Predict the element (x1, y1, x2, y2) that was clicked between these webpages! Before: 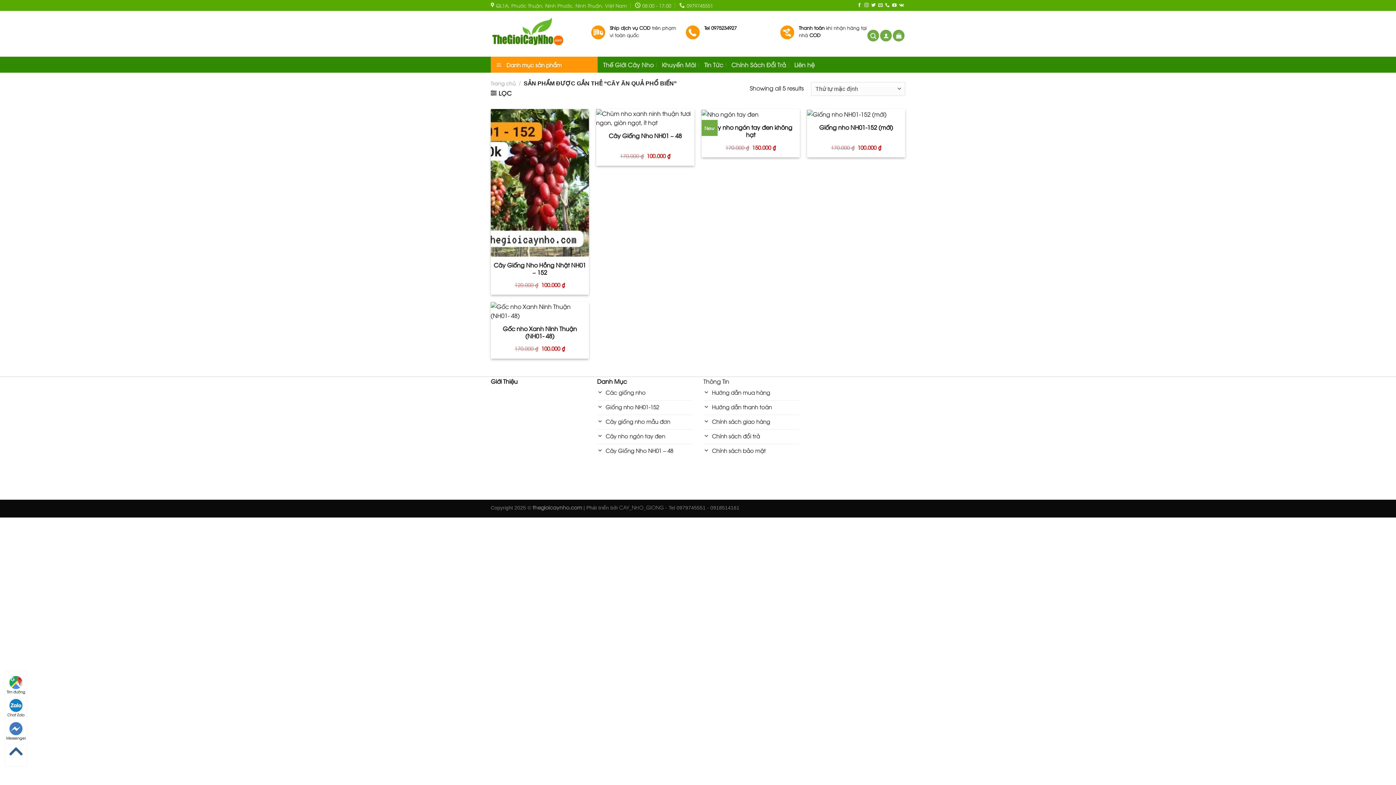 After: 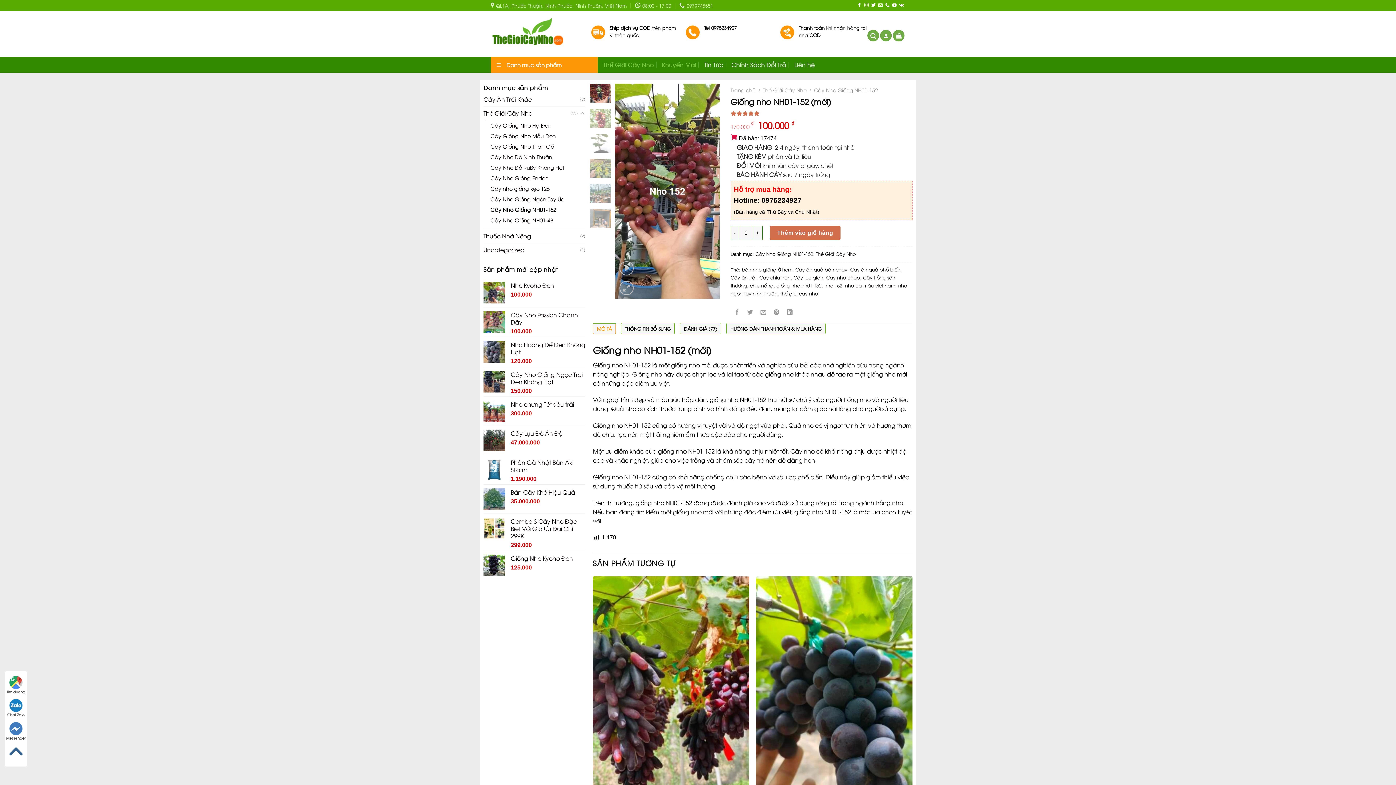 Action: bbox: (819, 123, 893, 130) label: Giống nho NH01-152 (mới)